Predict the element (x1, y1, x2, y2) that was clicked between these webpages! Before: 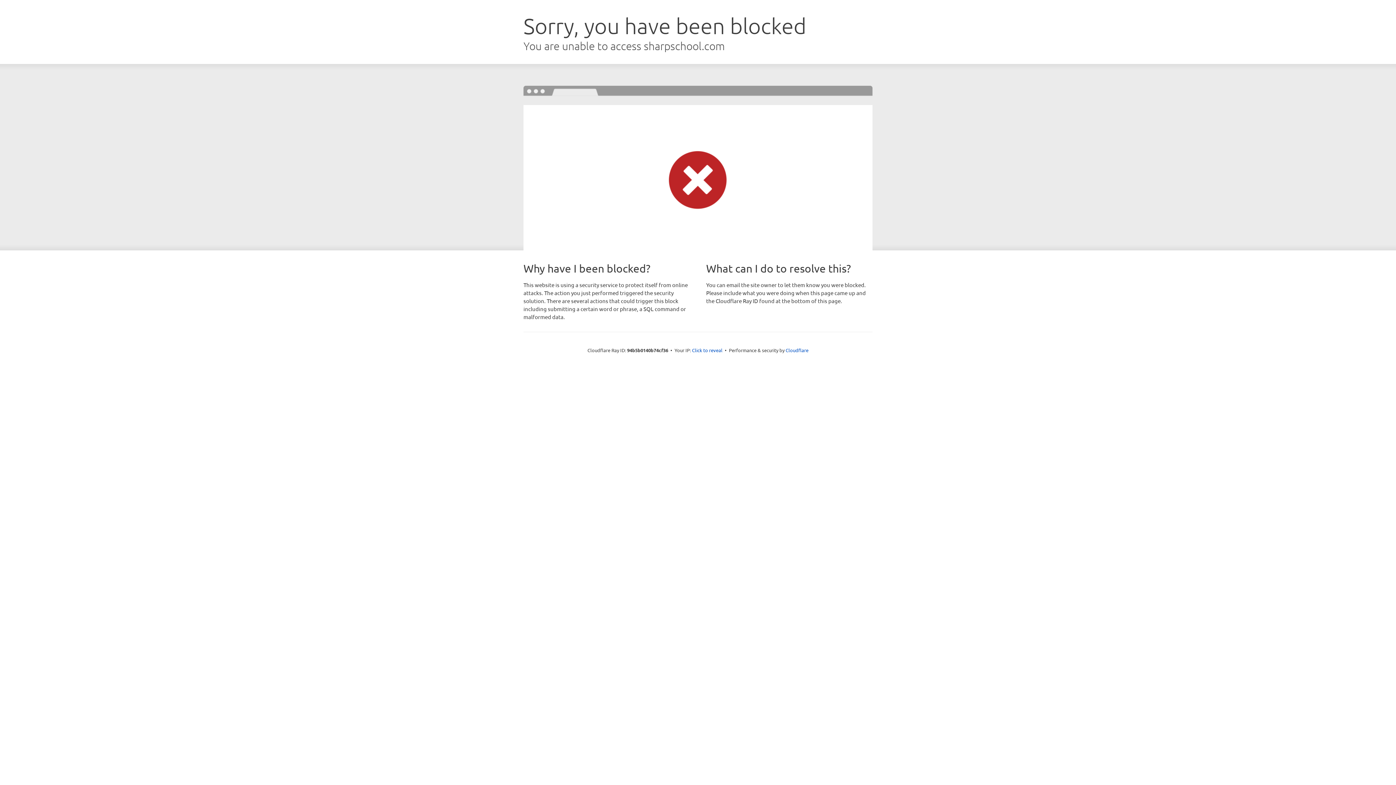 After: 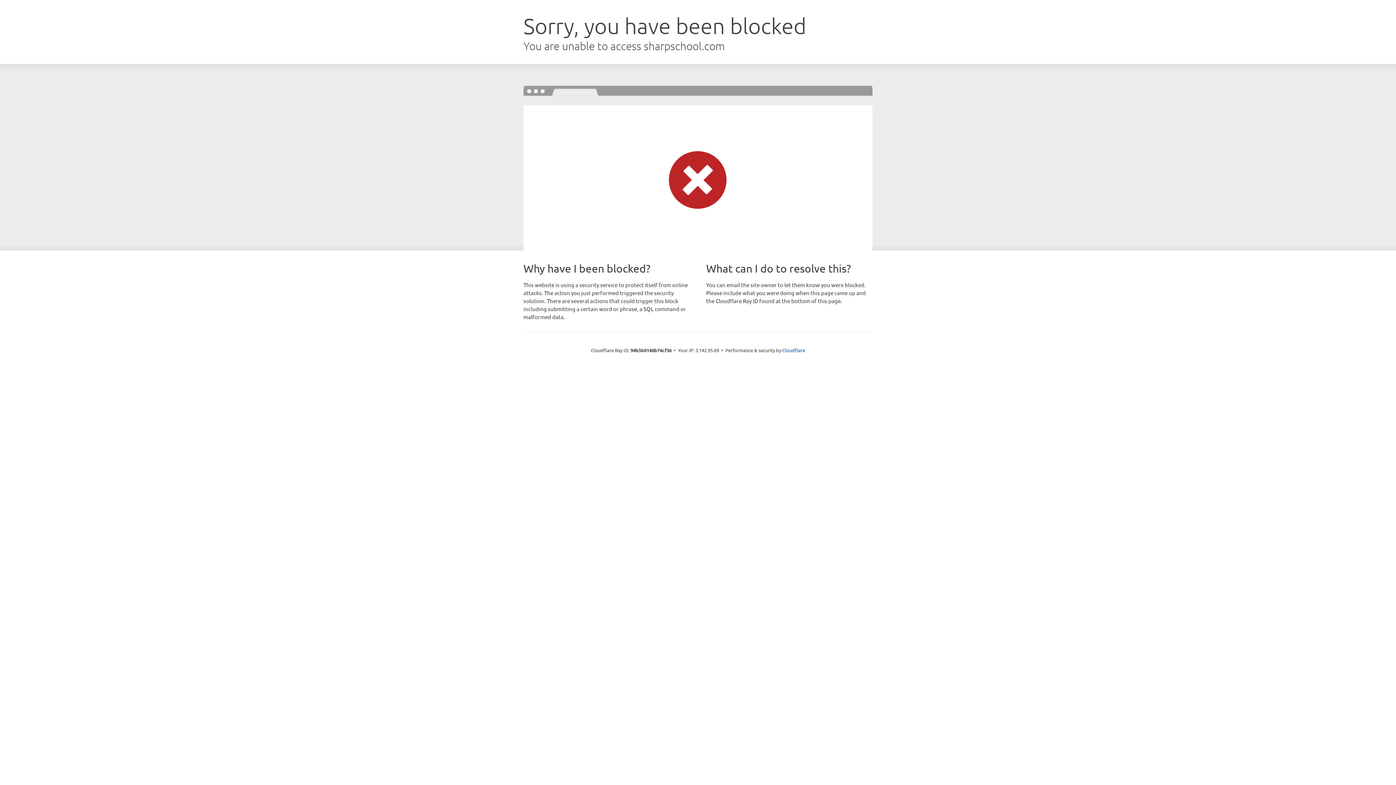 Action: label: Click to reveal bbox: (692, 346, 722, 353)